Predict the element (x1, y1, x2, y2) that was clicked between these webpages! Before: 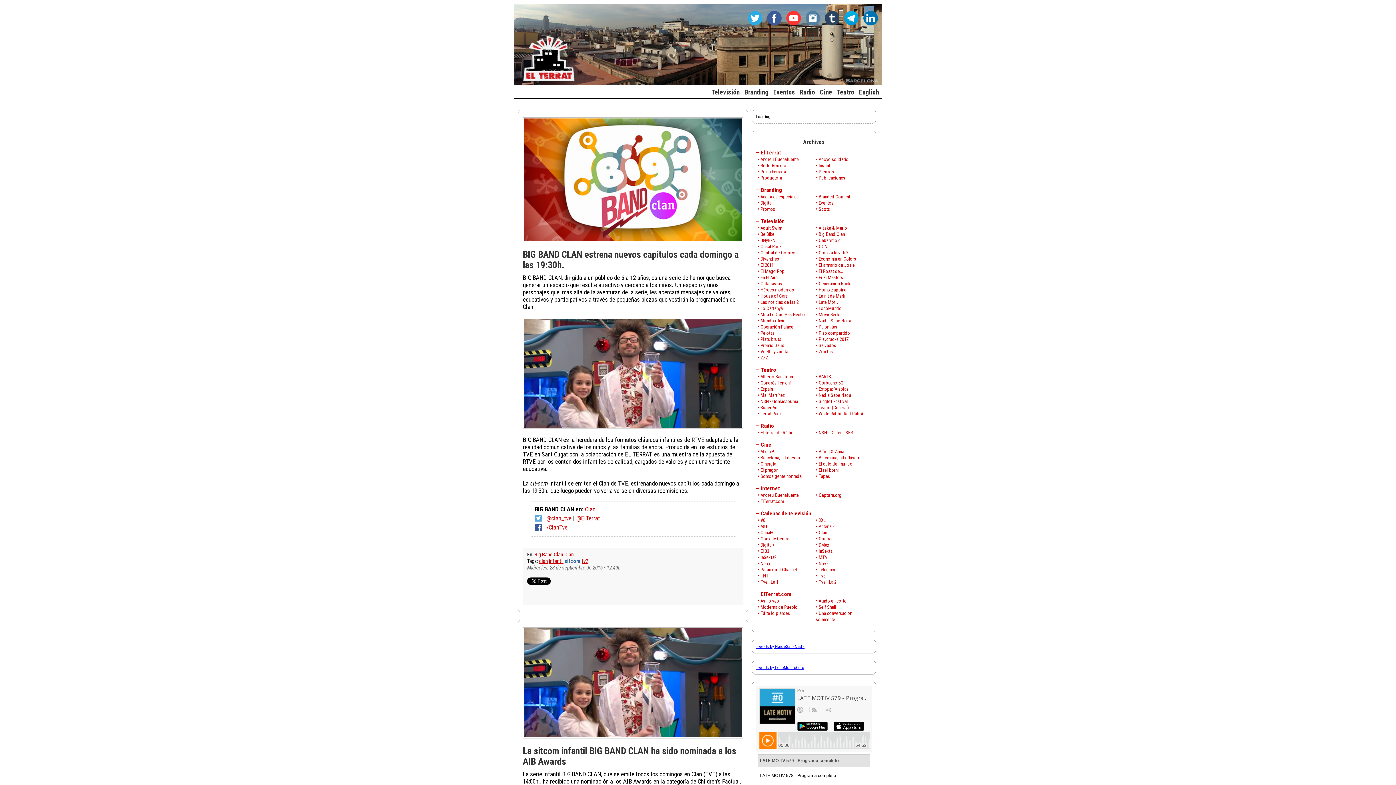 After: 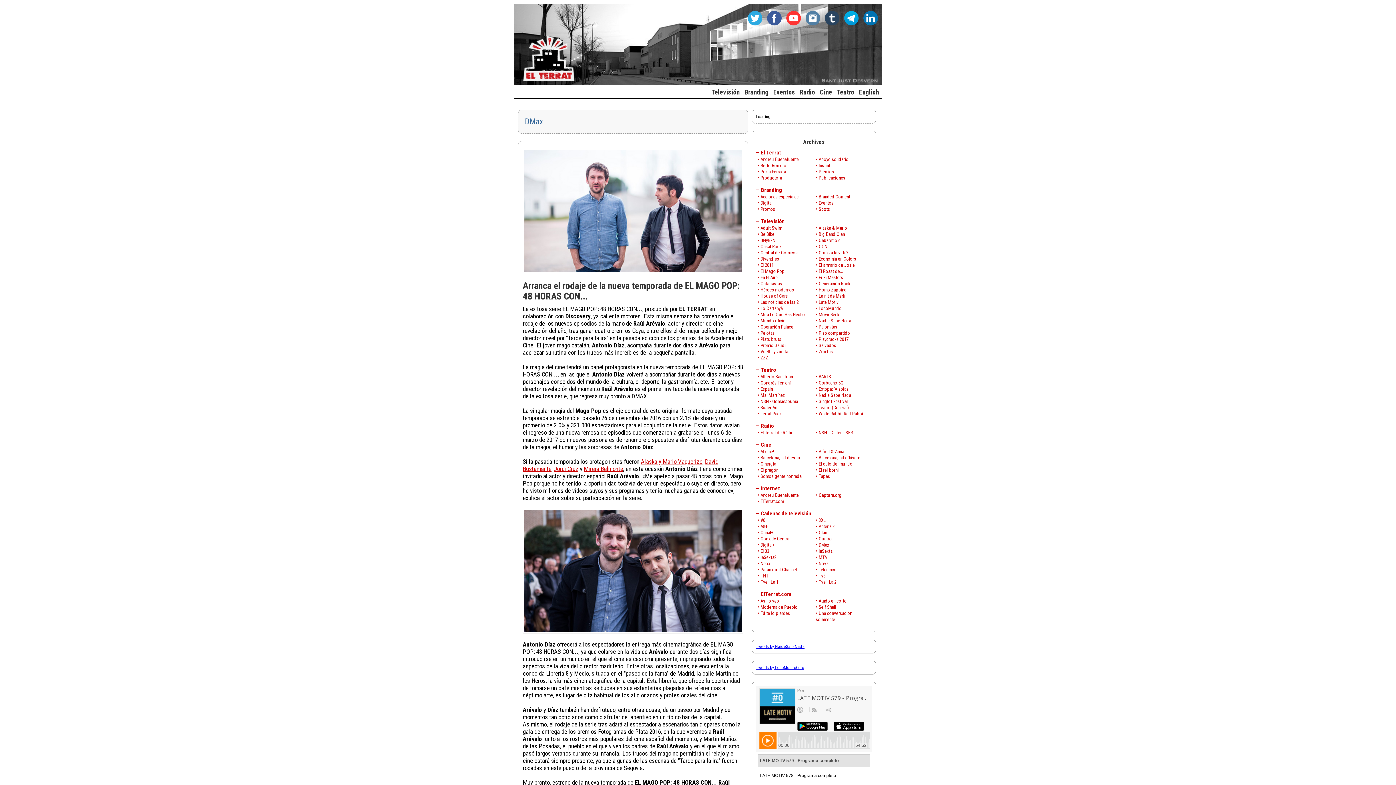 Action: label: DMax bbox: (818, 542, 829, 548)